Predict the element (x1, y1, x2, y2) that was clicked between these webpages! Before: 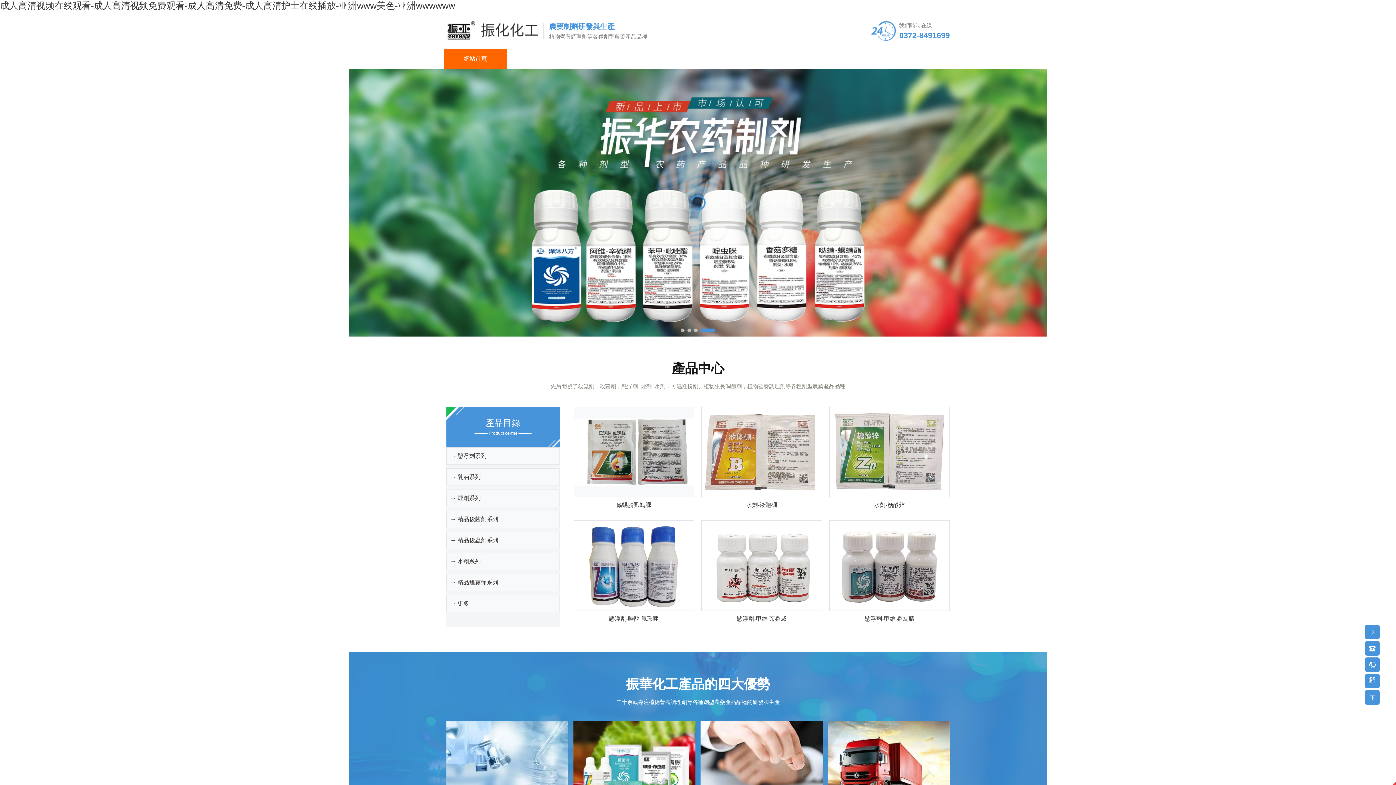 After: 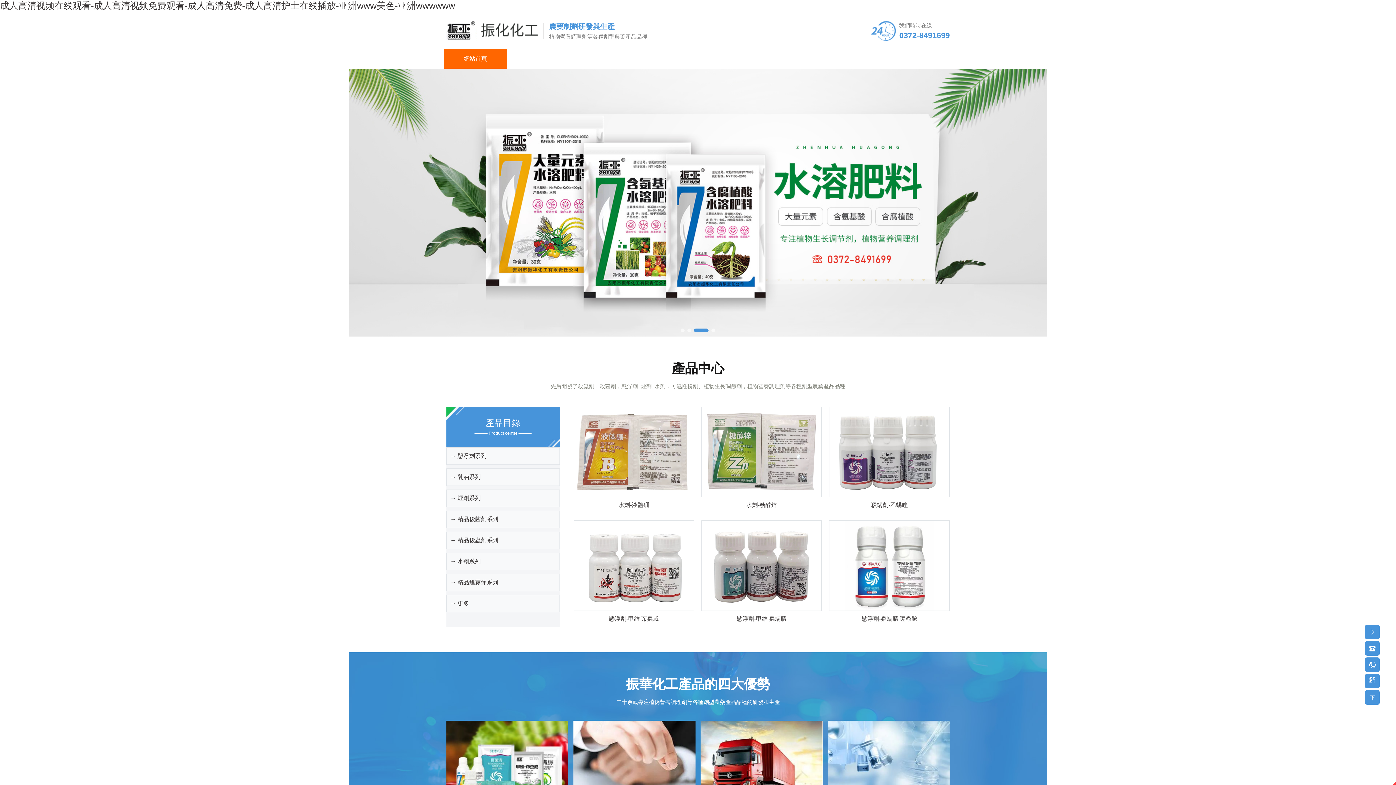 Action: bbox: (681, 328, 684, 332) label: Go to slide 1